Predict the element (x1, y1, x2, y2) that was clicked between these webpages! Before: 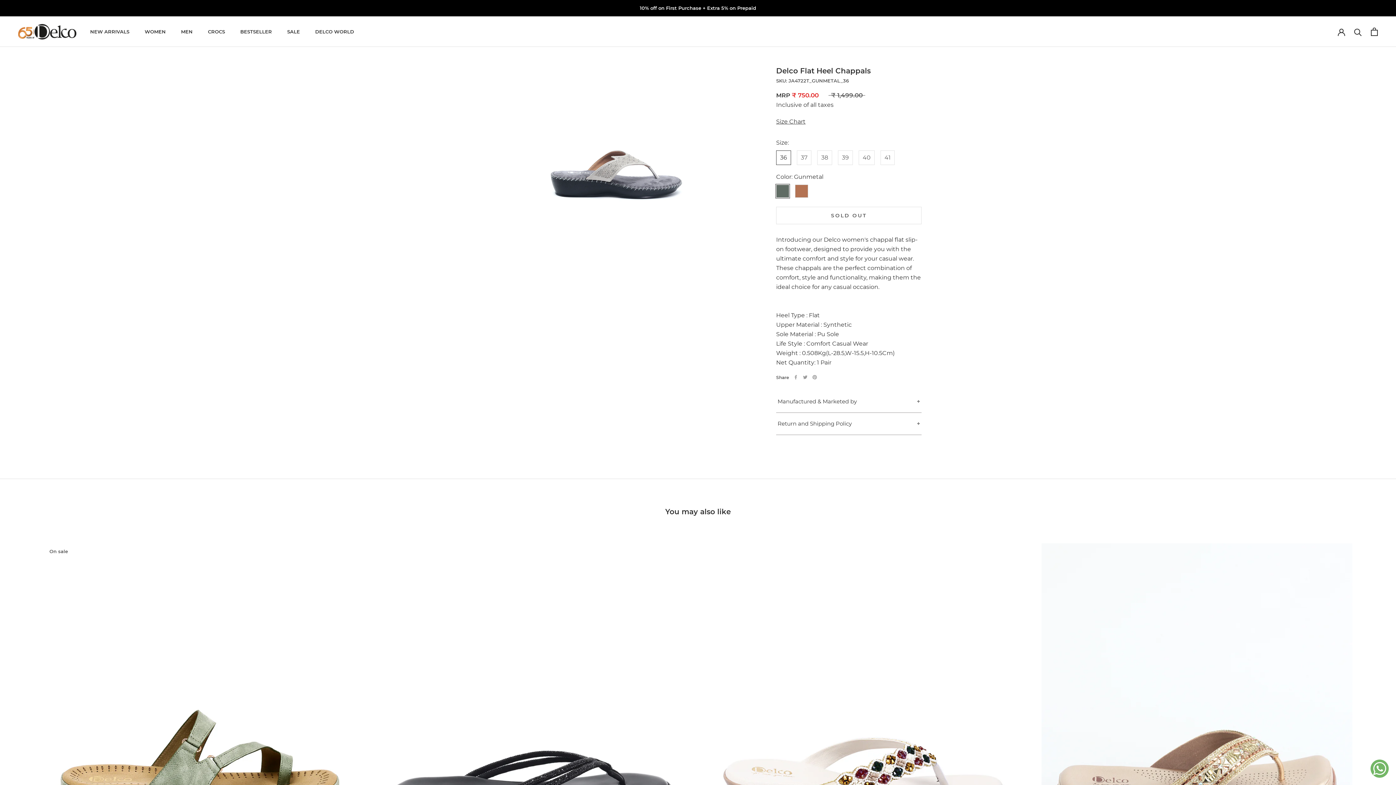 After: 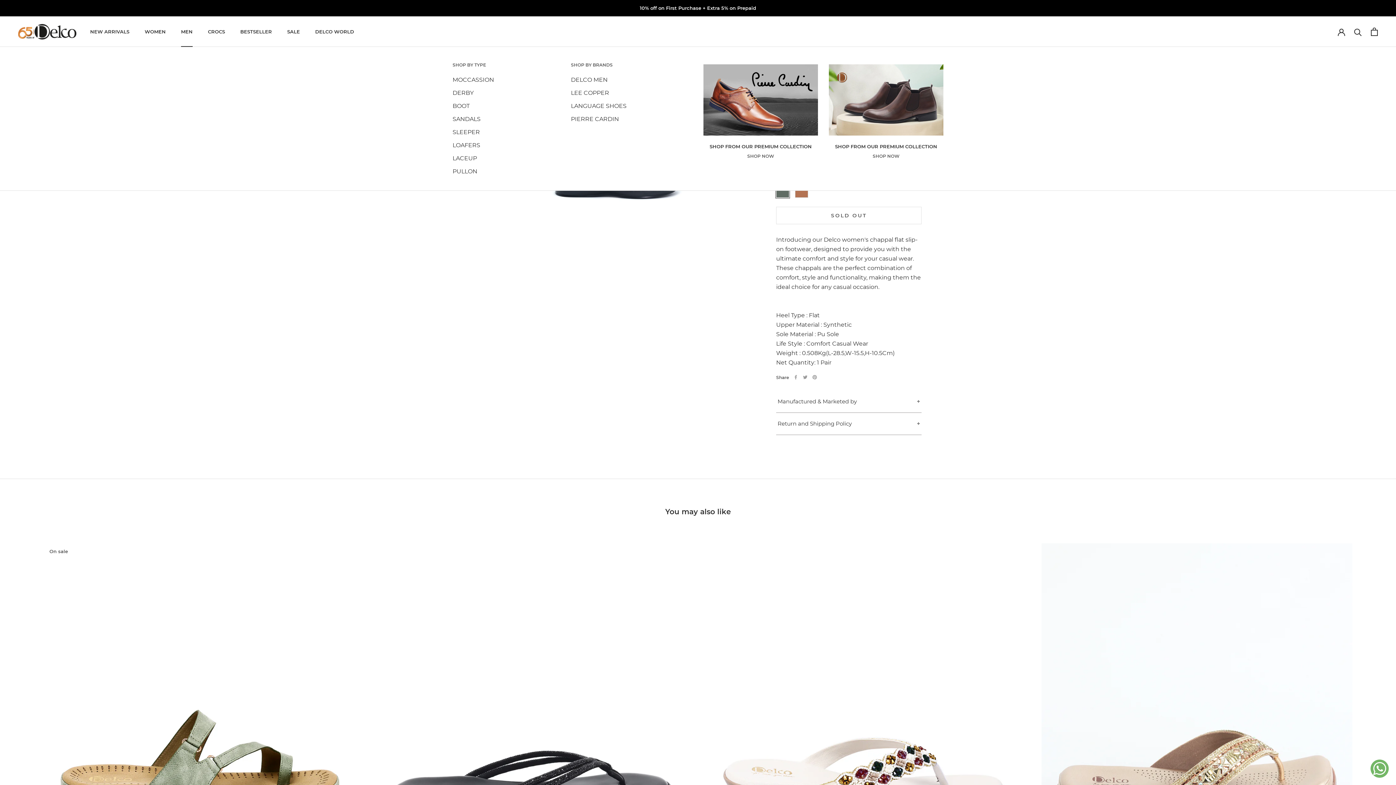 Action: bbox: (181, 28, 192, 34) label: MEN
MEN